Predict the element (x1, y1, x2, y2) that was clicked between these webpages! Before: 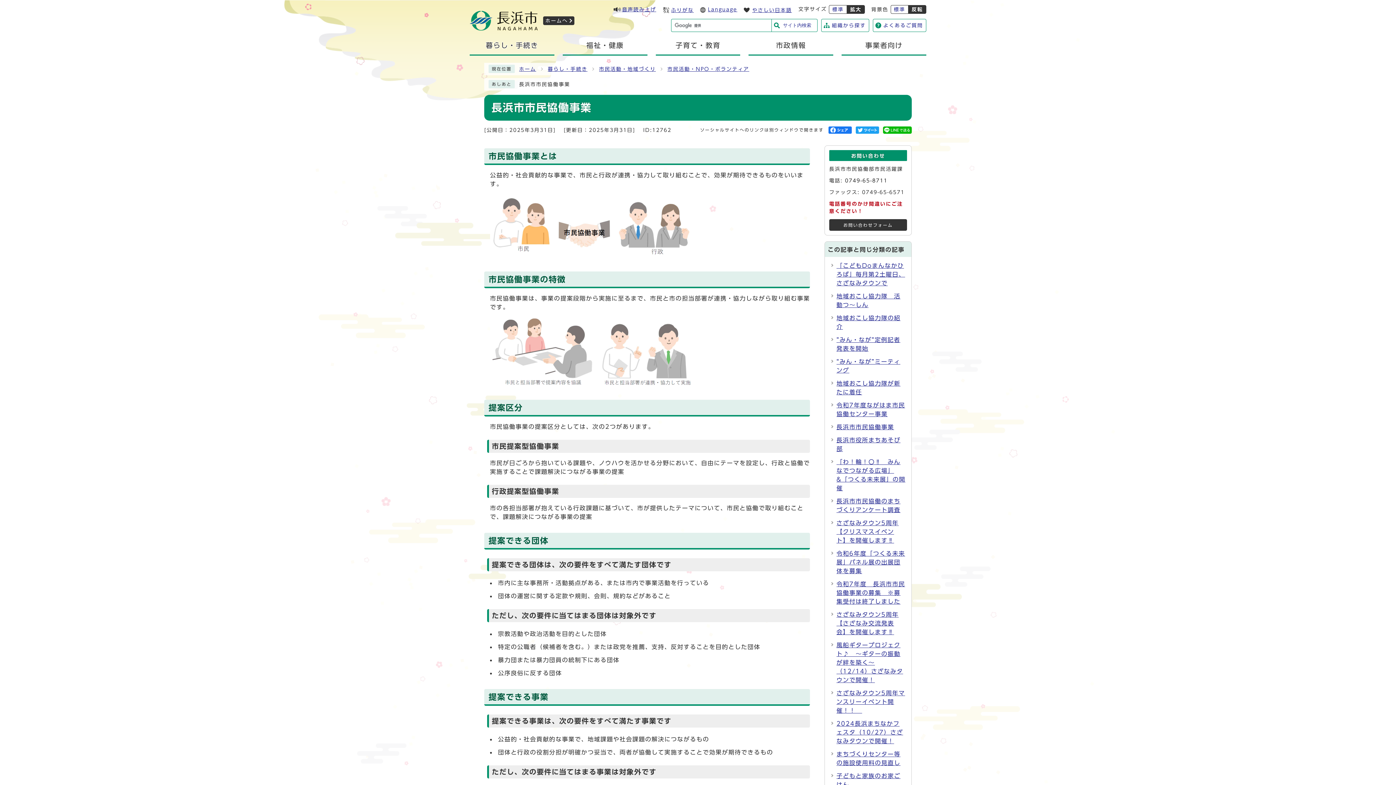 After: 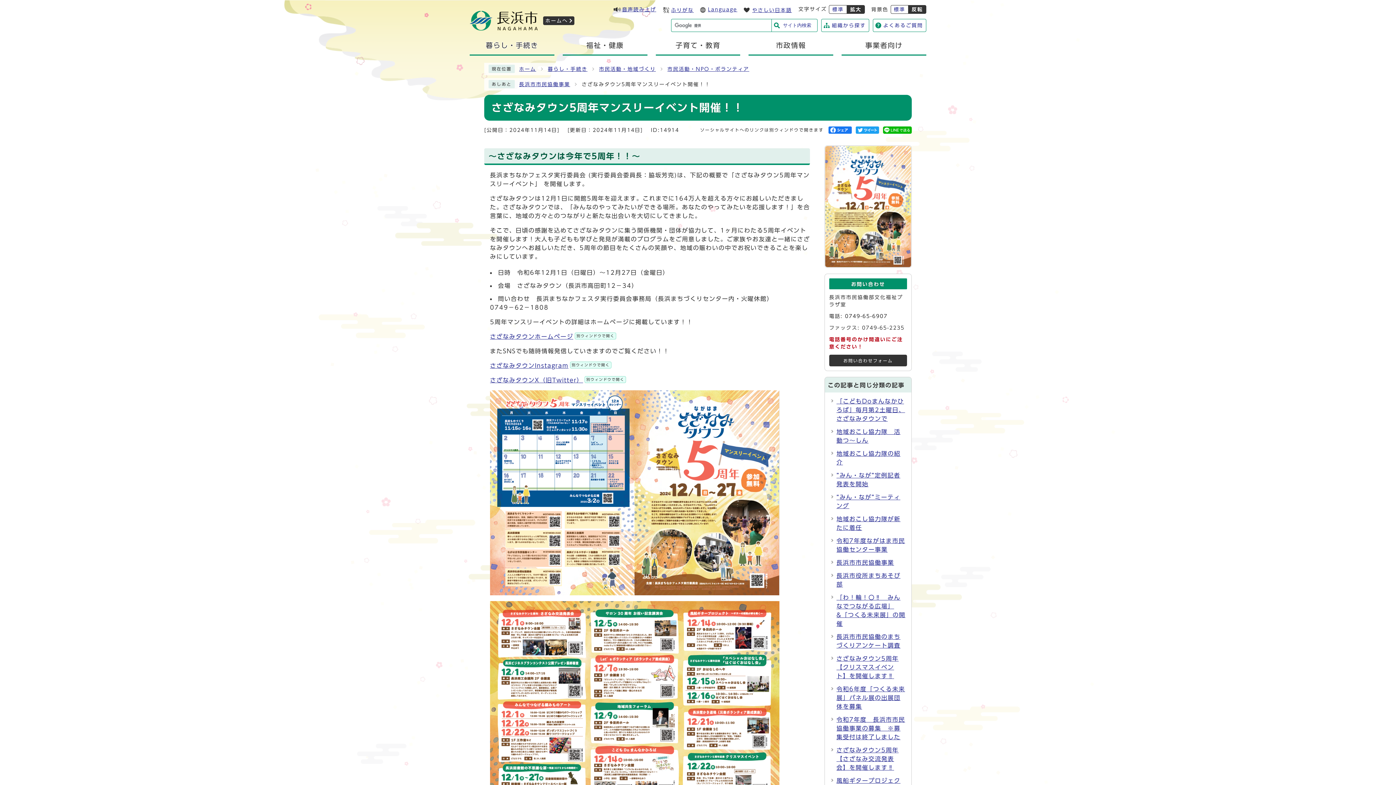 Action: bbox: (836, 690, 905, 713) label: さざなみタウン5周年マンスリーイベント開催！！　